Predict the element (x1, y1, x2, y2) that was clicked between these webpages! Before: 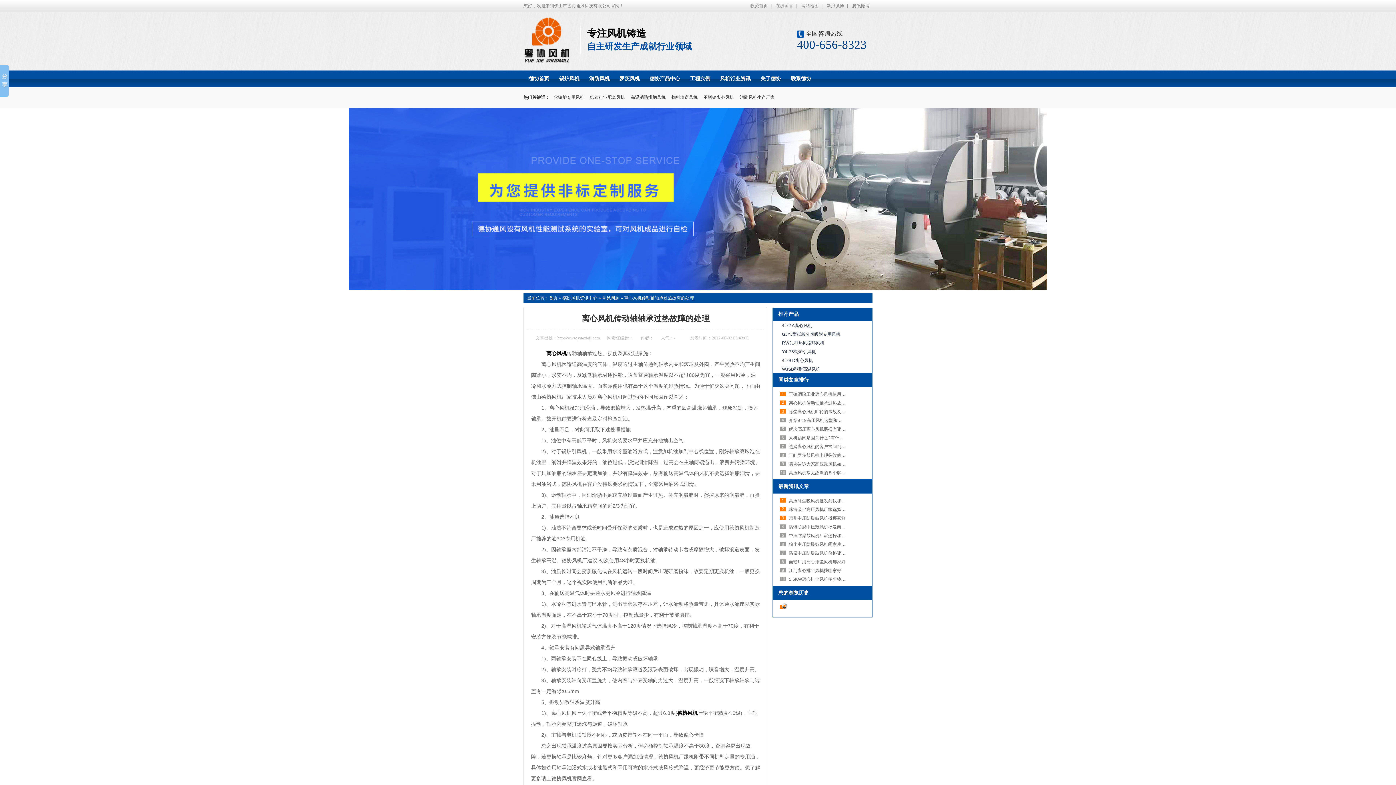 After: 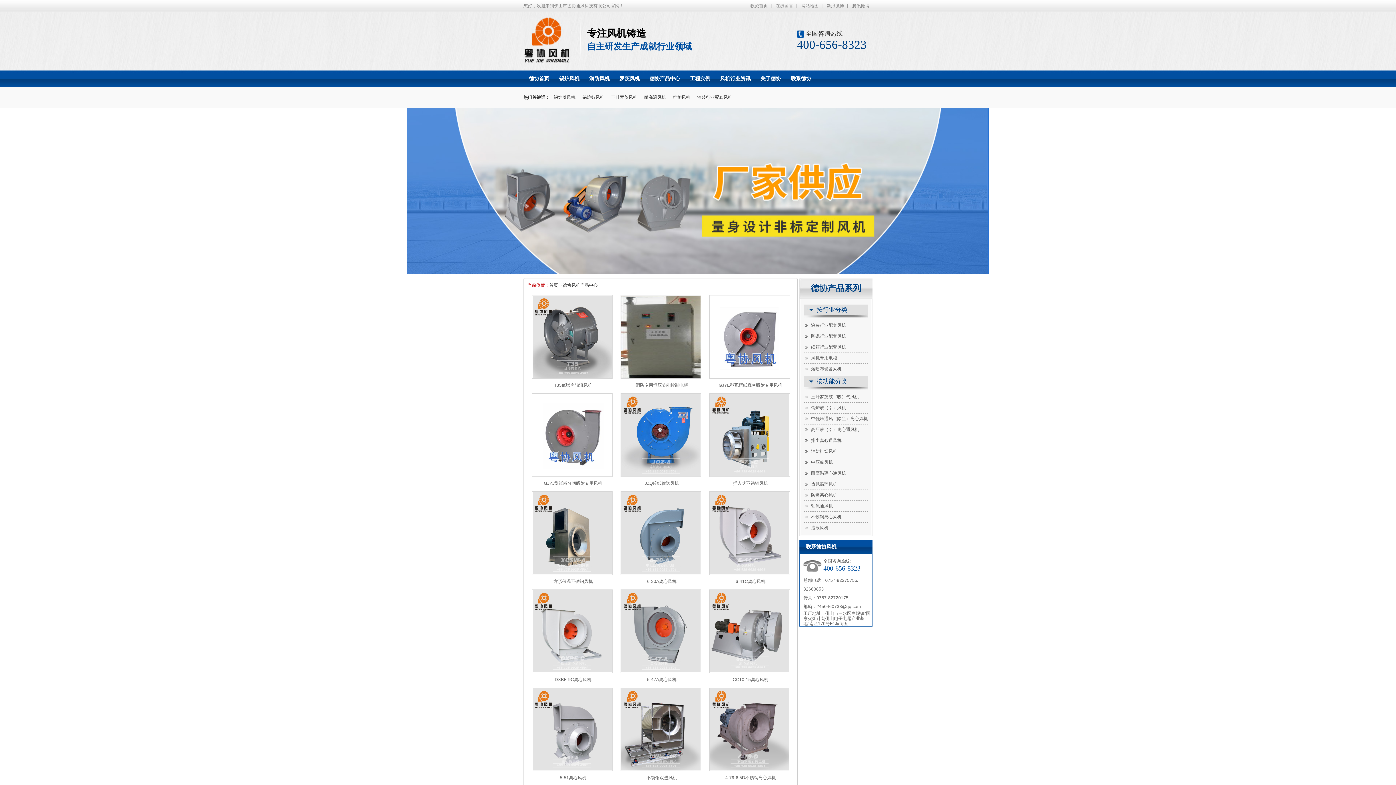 Action: bbox: (644, 70, 684, 87) label: 德协产品中心